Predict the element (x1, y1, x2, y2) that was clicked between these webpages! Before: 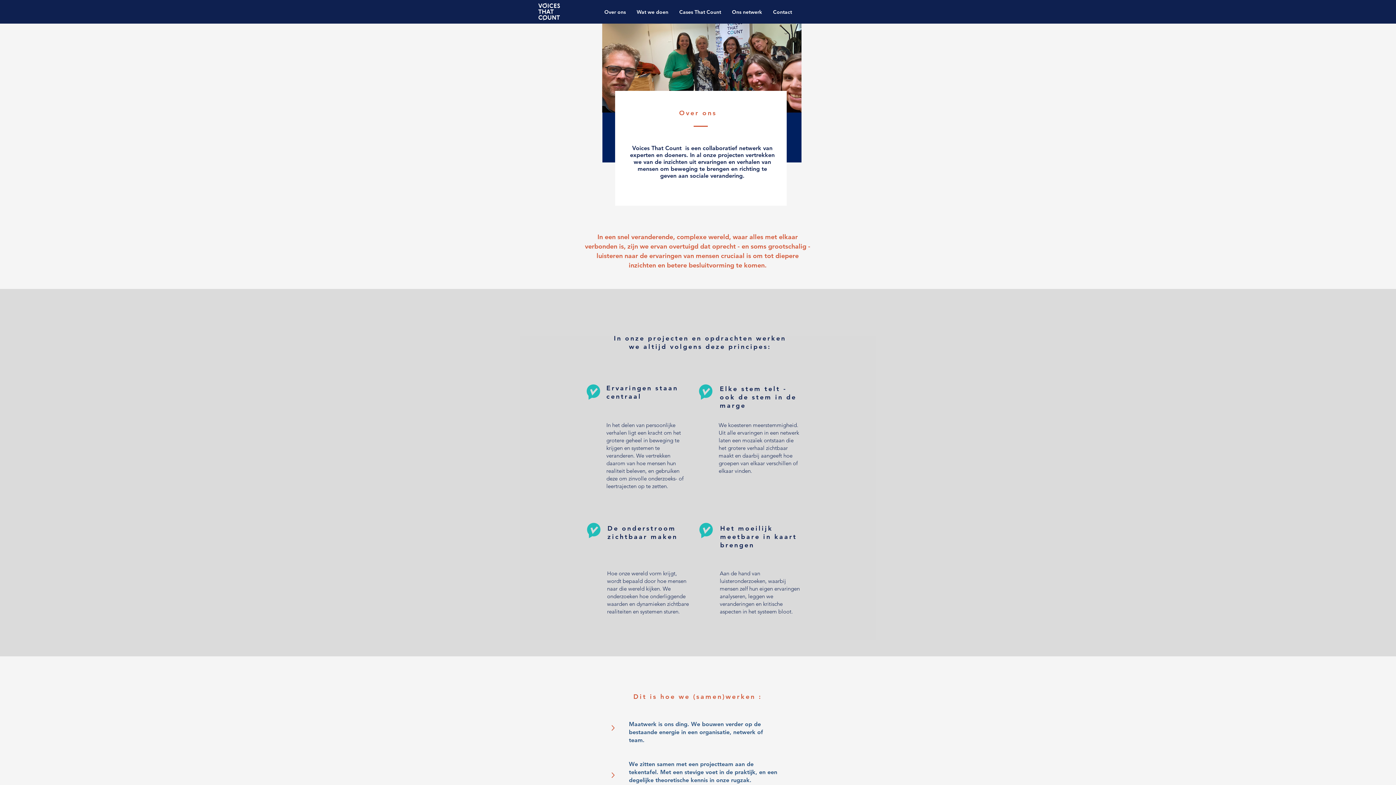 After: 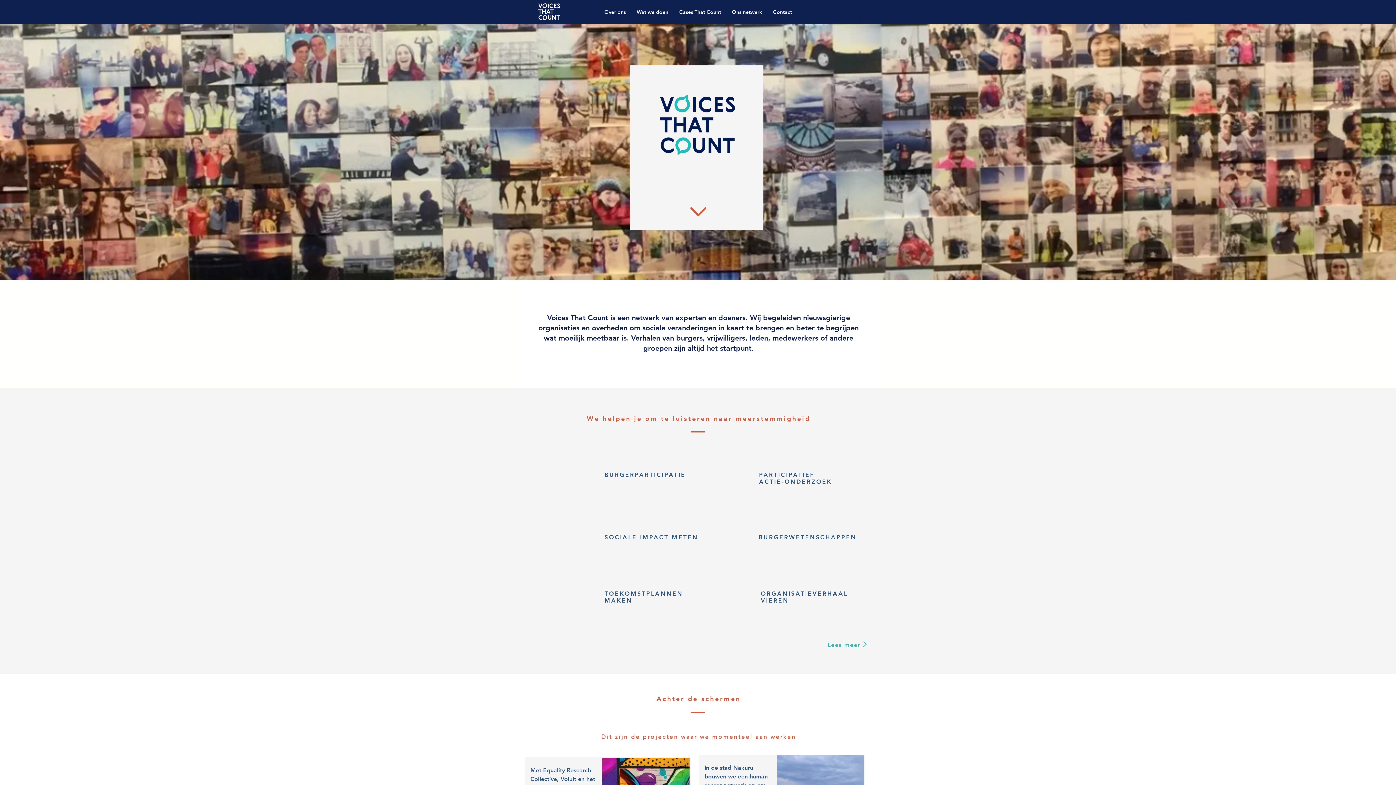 Action: bbox: (538, 2, 560, 20)